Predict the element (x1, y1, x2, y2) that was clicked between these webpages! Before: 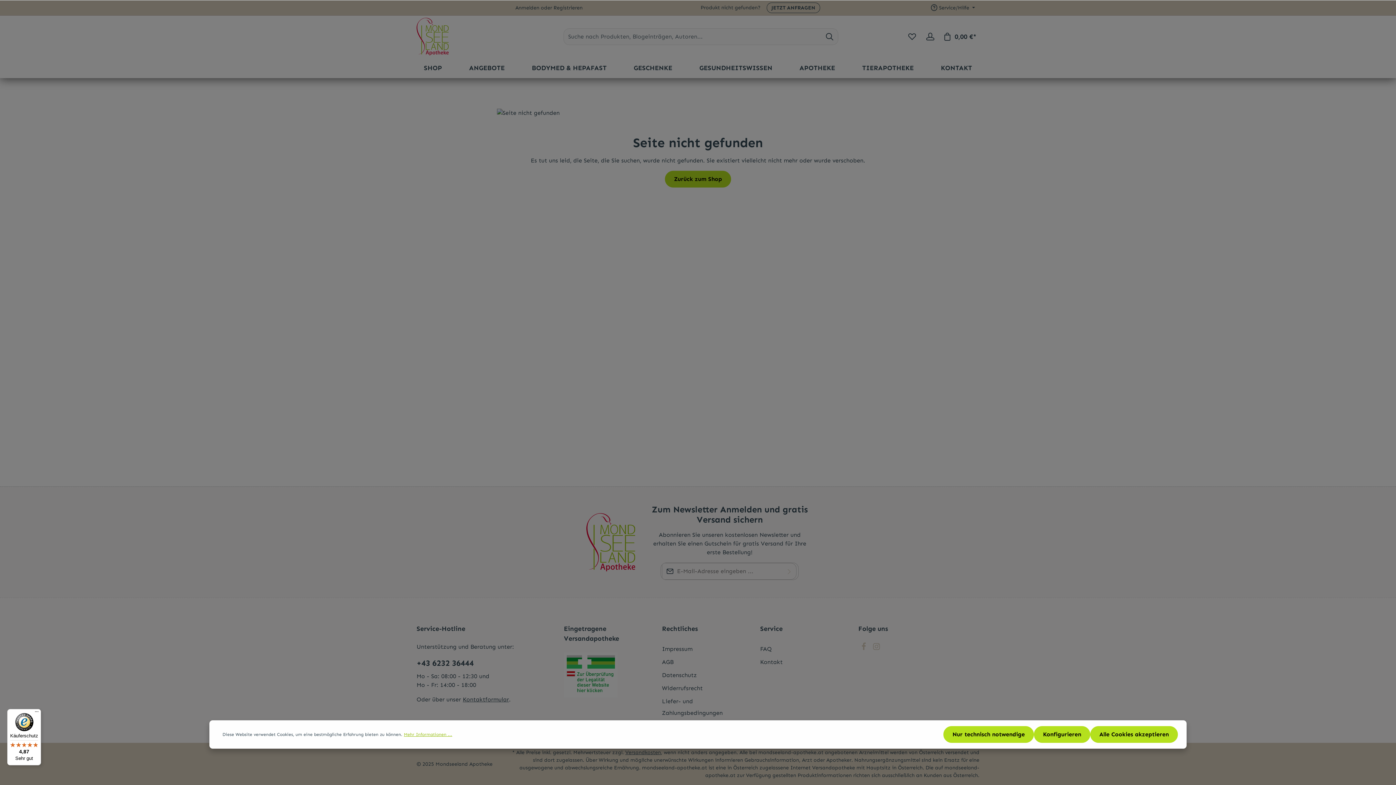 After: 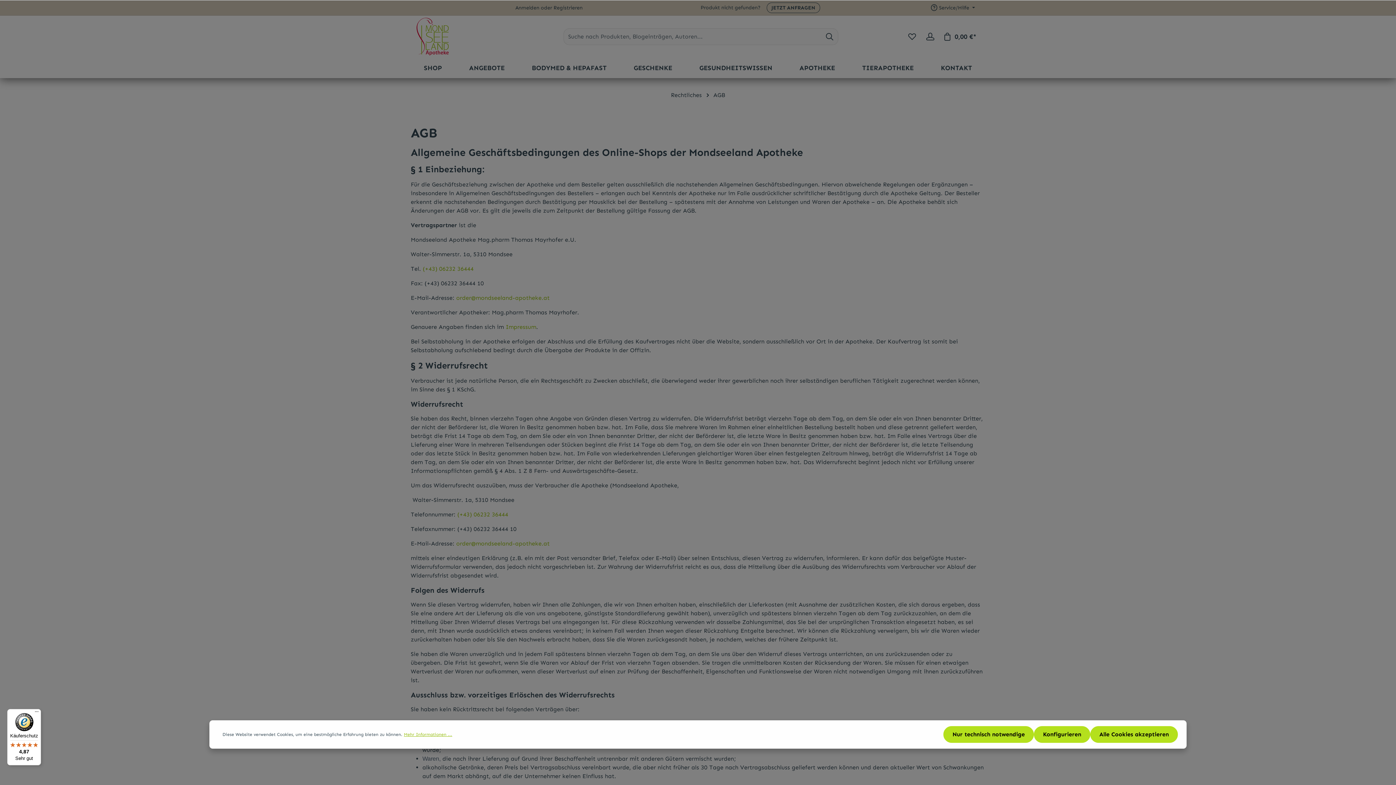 Action: label: AGB bbox: (662, 658, 673, 665)